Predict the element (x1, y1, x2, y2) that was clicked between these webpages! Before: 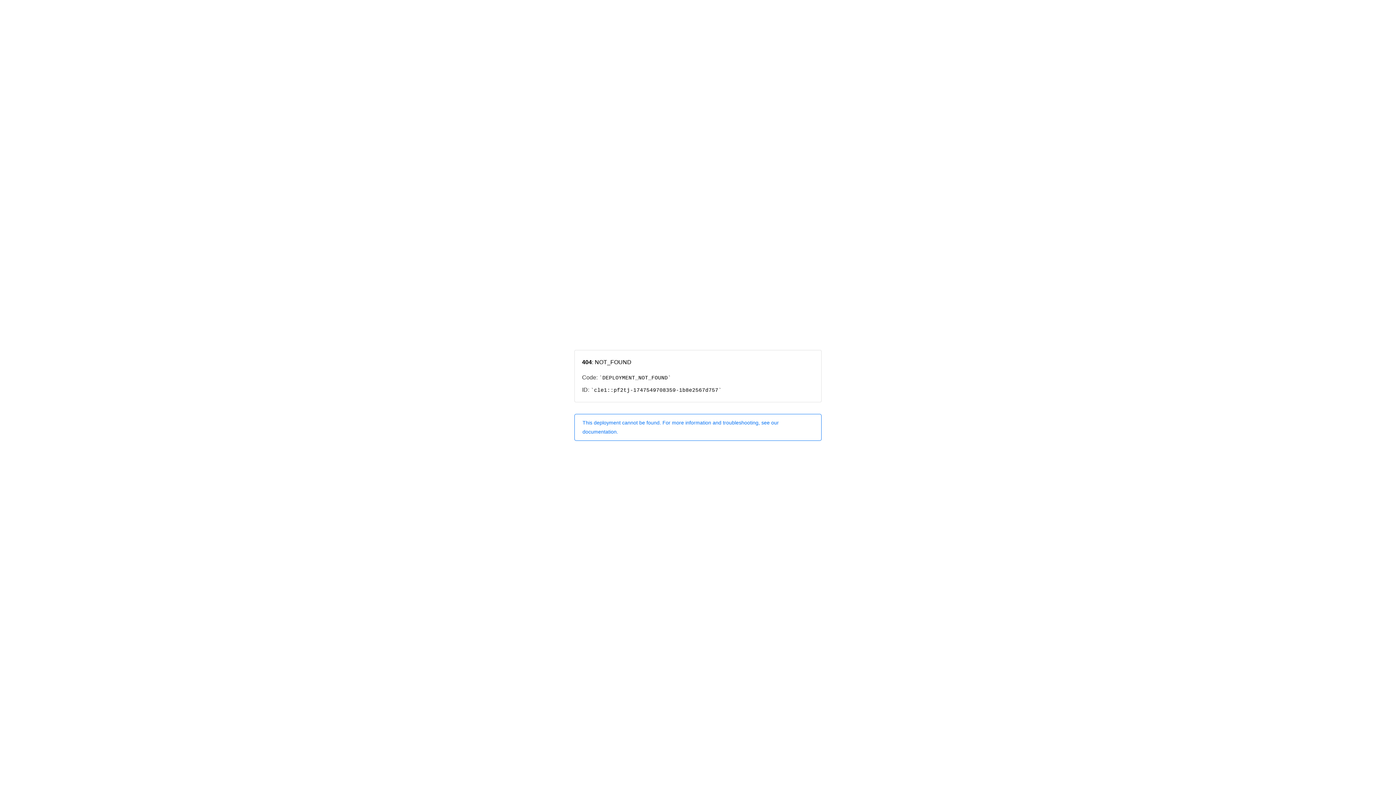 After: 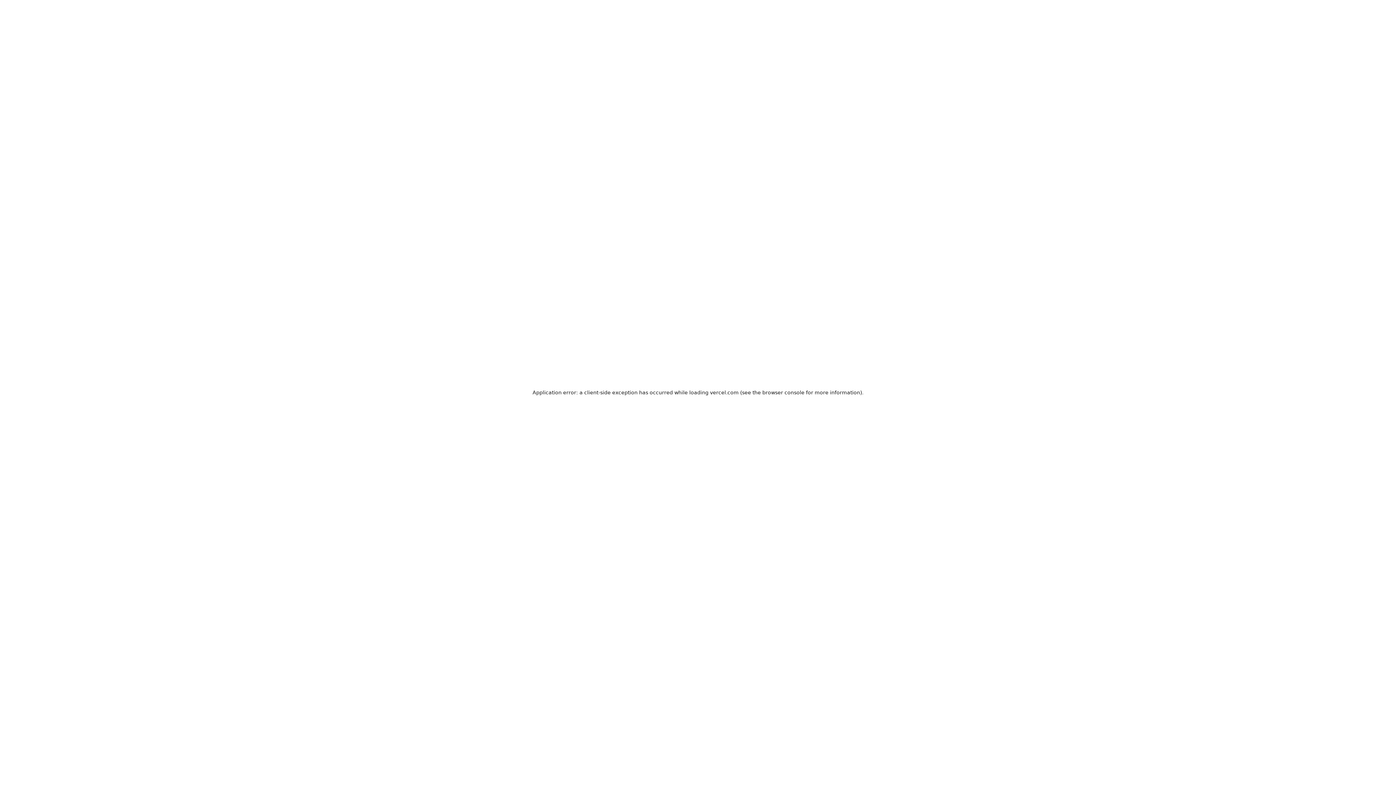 Action: label: This deployment cannot be found. For more information and troubleshooting, see our documentation. bbox: (574, 414, 821, 440)